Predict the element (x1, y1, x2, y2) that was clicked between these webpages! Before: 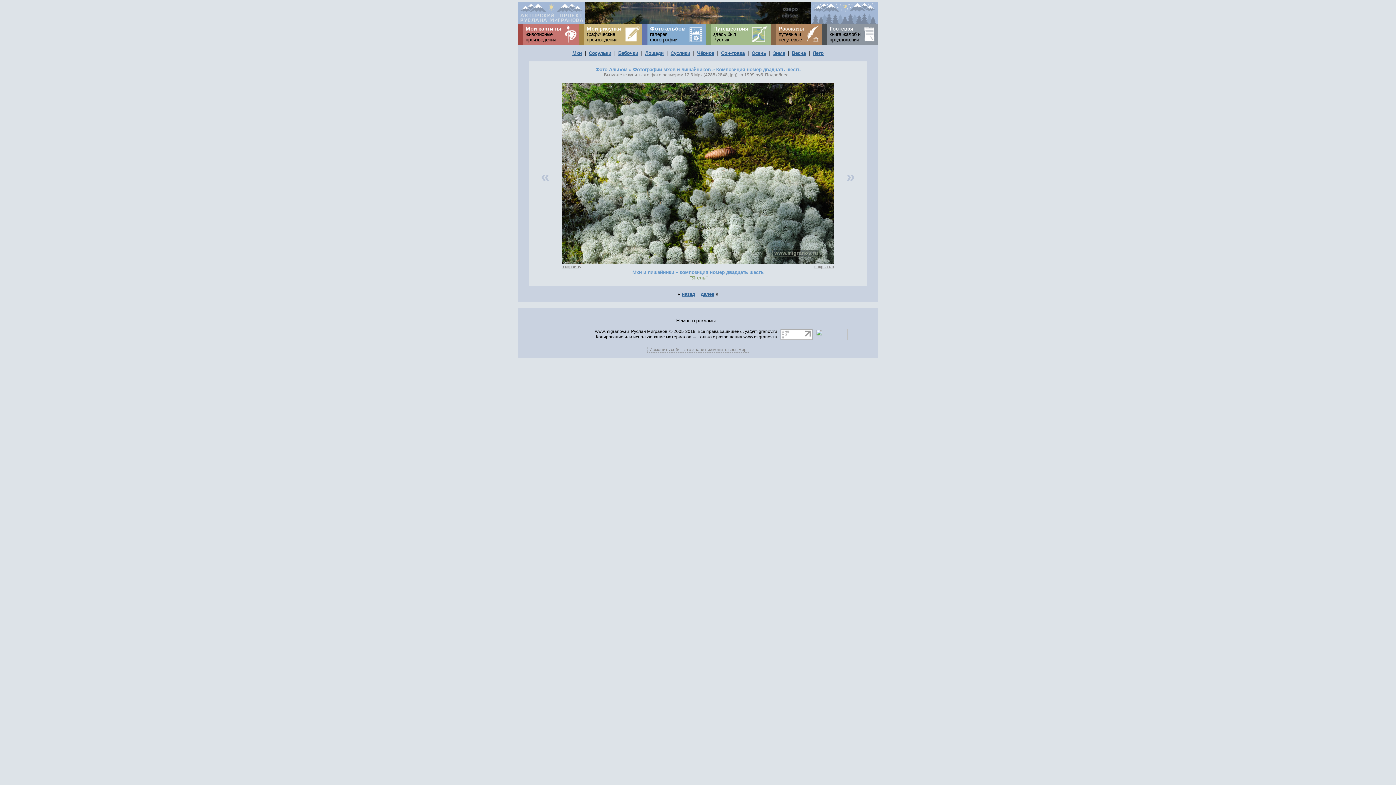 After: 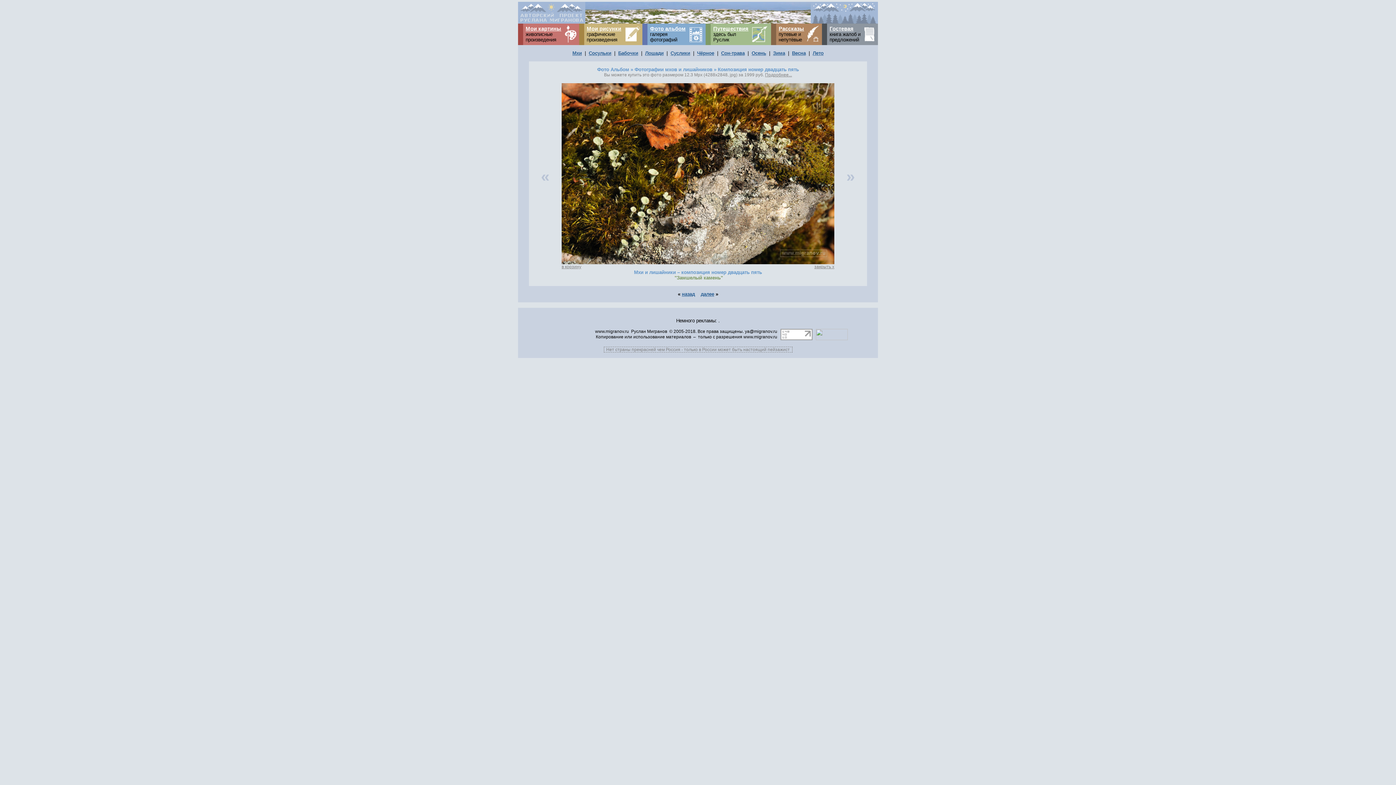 Action: label:  «  bbox: (536, 167, 554, 185)